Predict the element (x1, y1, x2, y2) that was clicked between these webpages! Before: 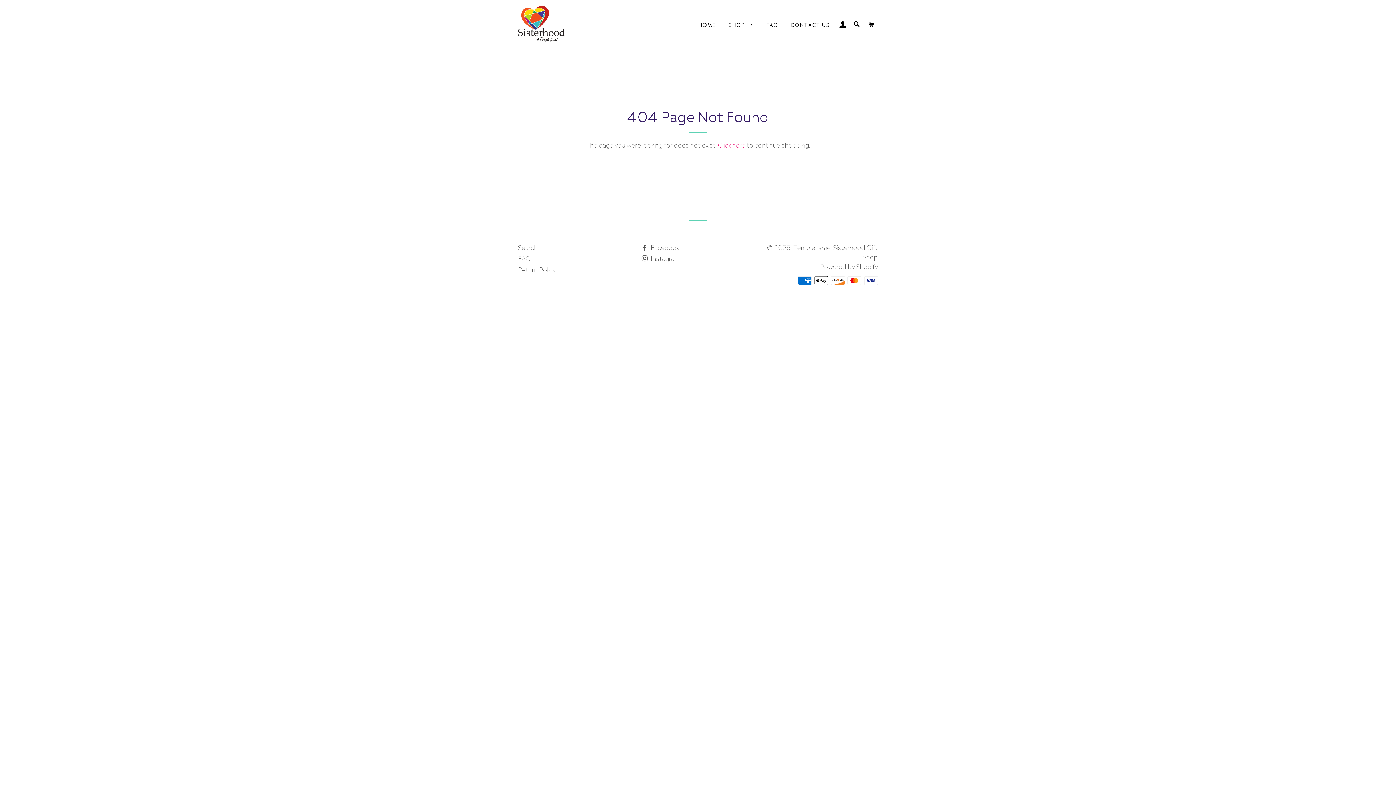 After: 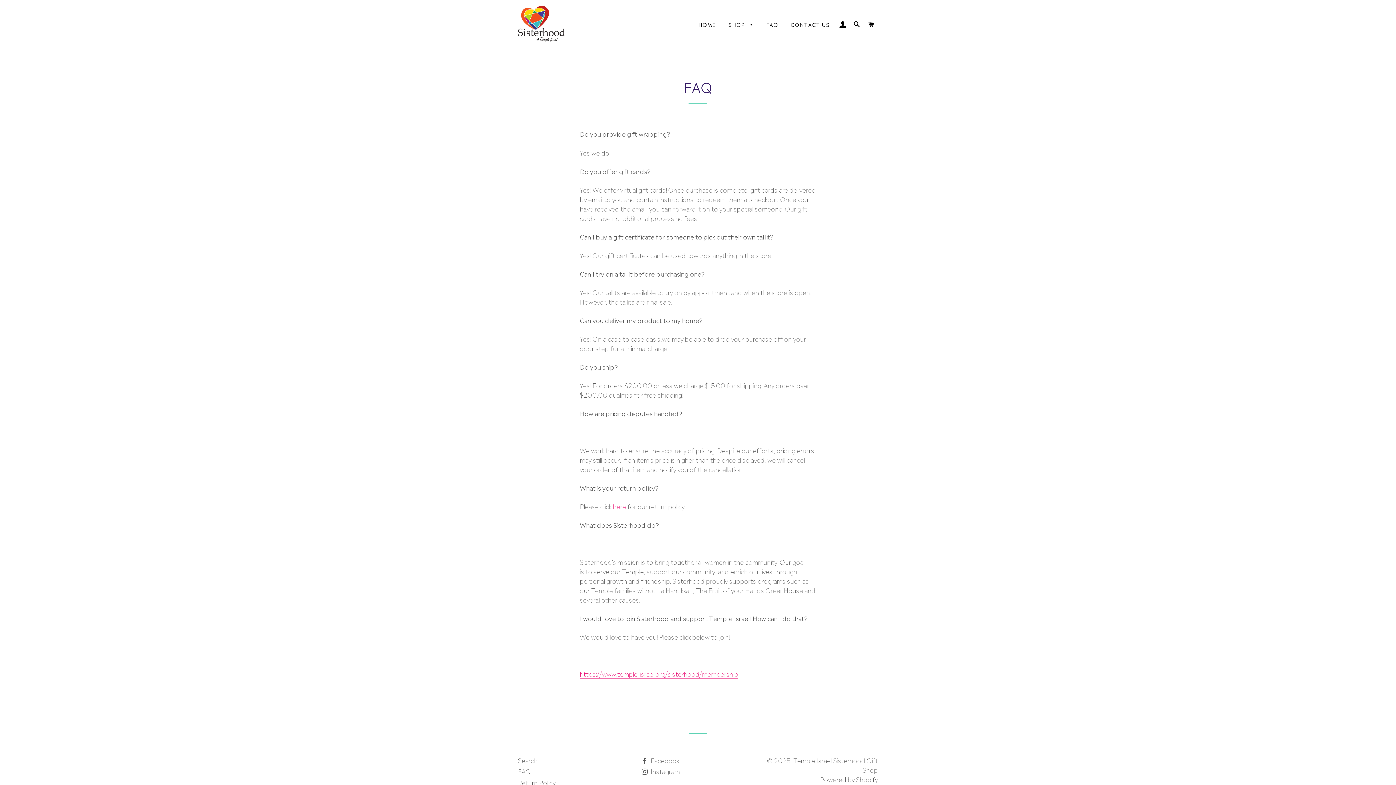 Action: bbox: (760, 15, 783, 33) label: FAQ